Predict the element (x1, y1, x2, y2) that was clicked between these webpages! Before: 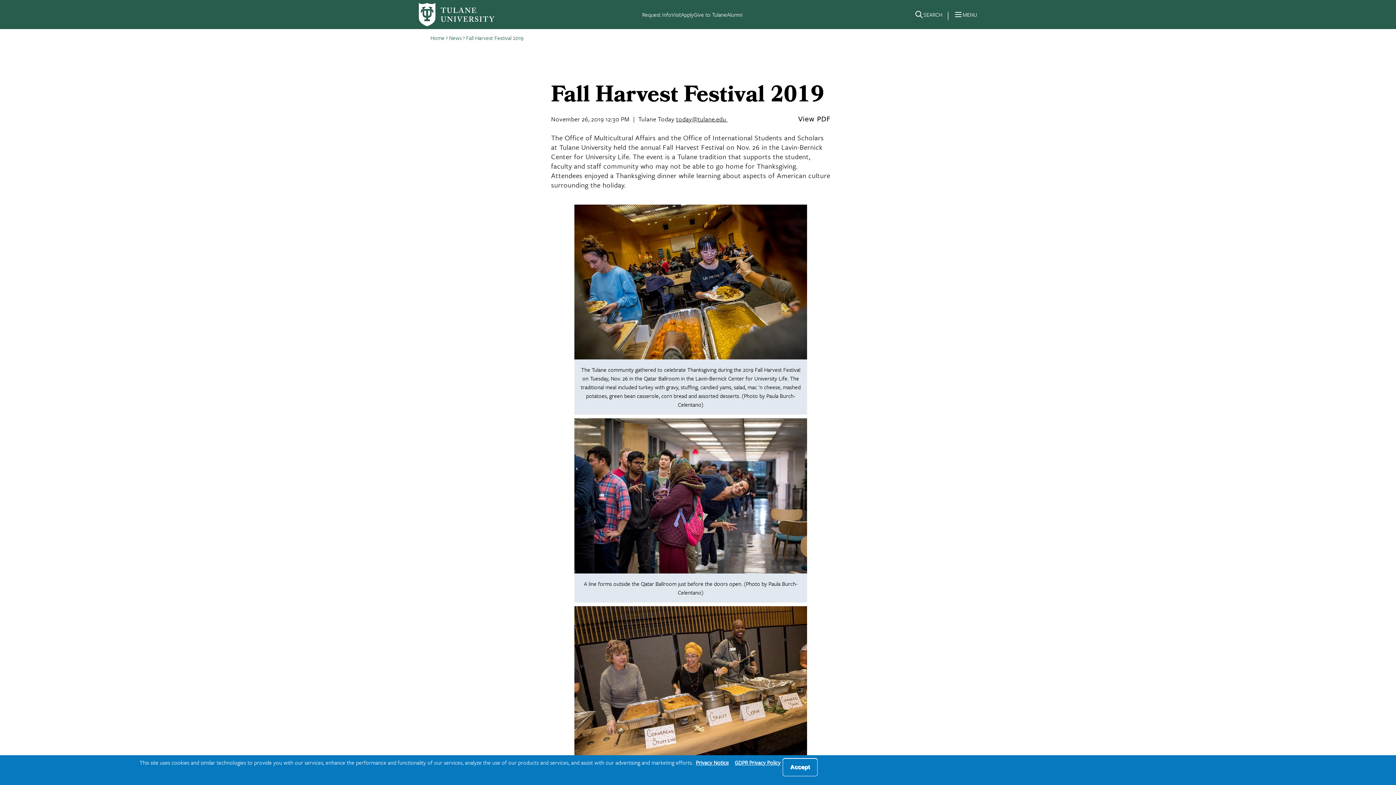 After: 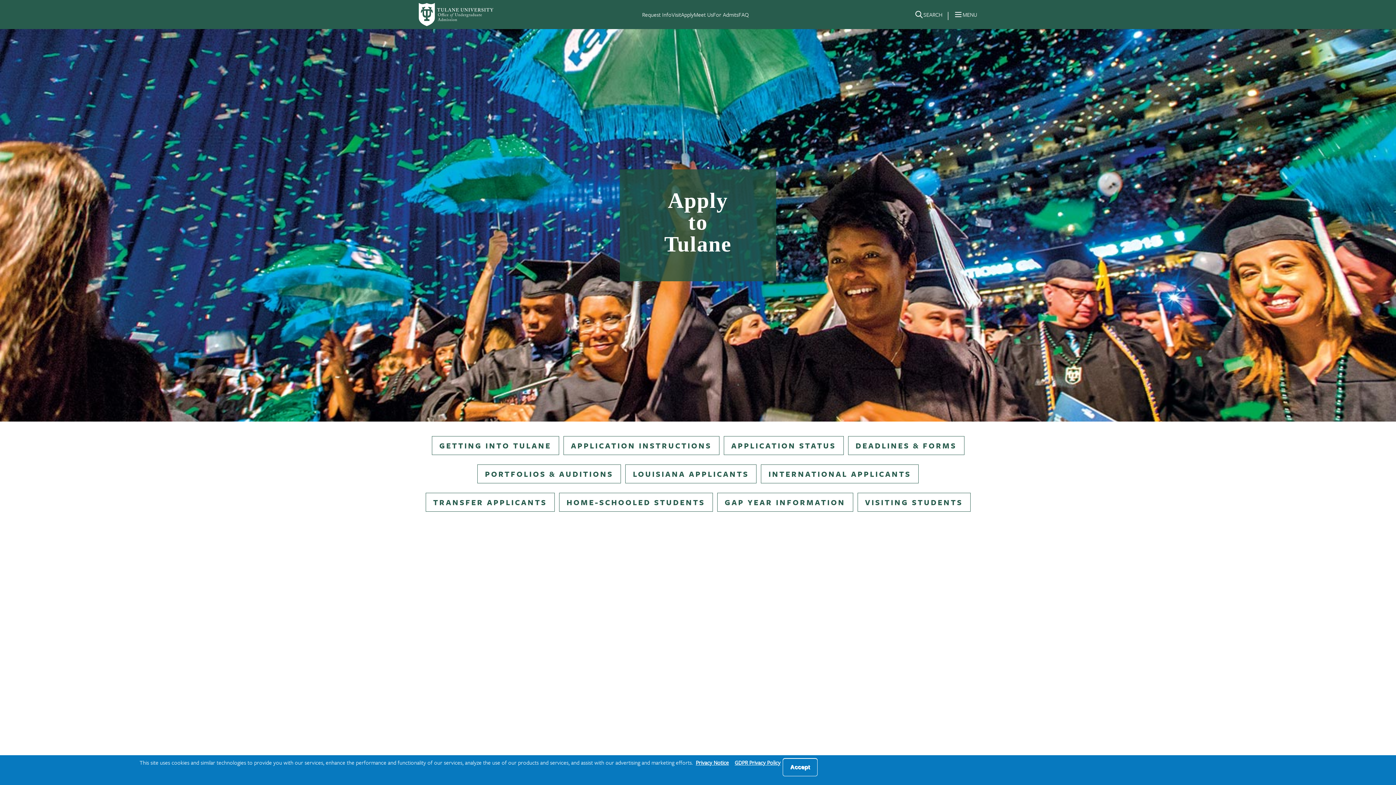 Action: label: Apply bbox: (681, 10, 693, 18)